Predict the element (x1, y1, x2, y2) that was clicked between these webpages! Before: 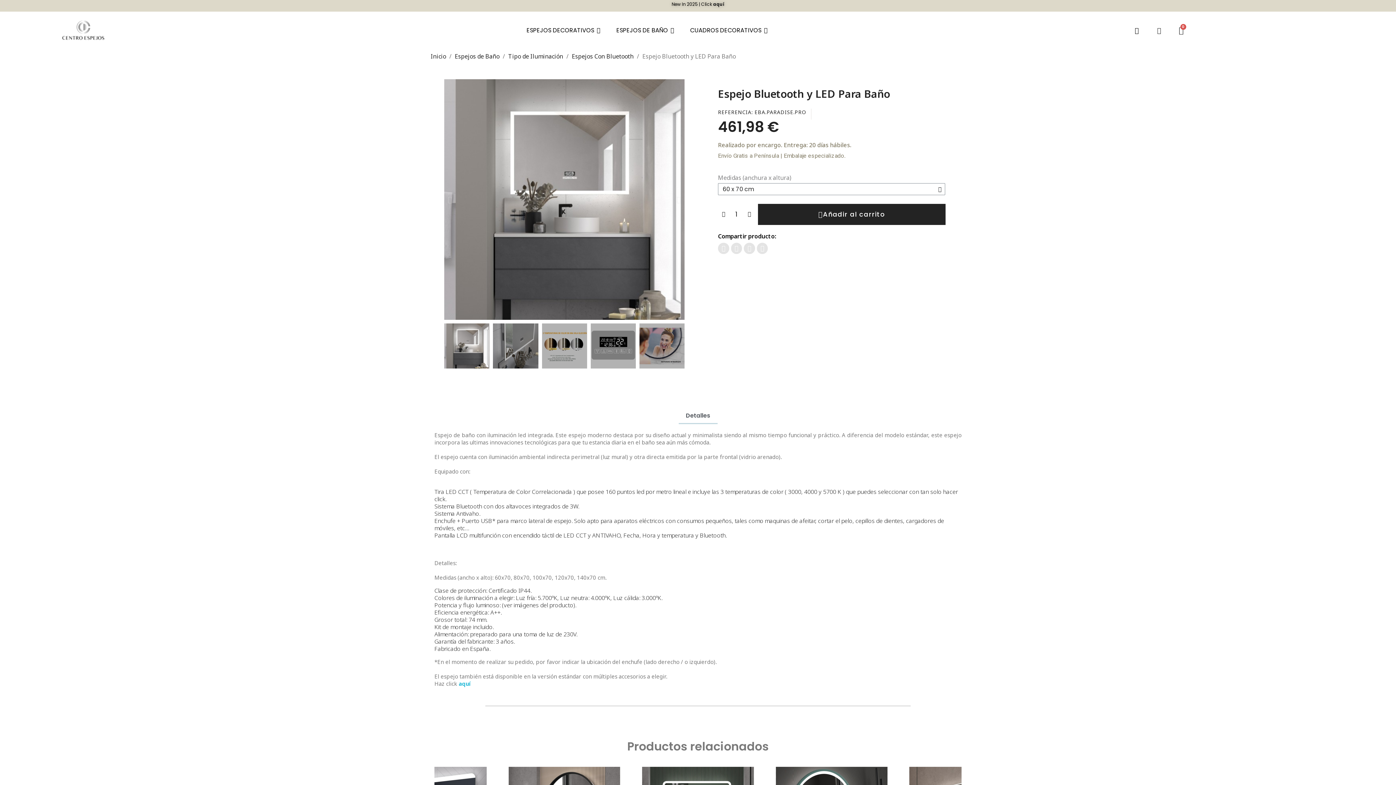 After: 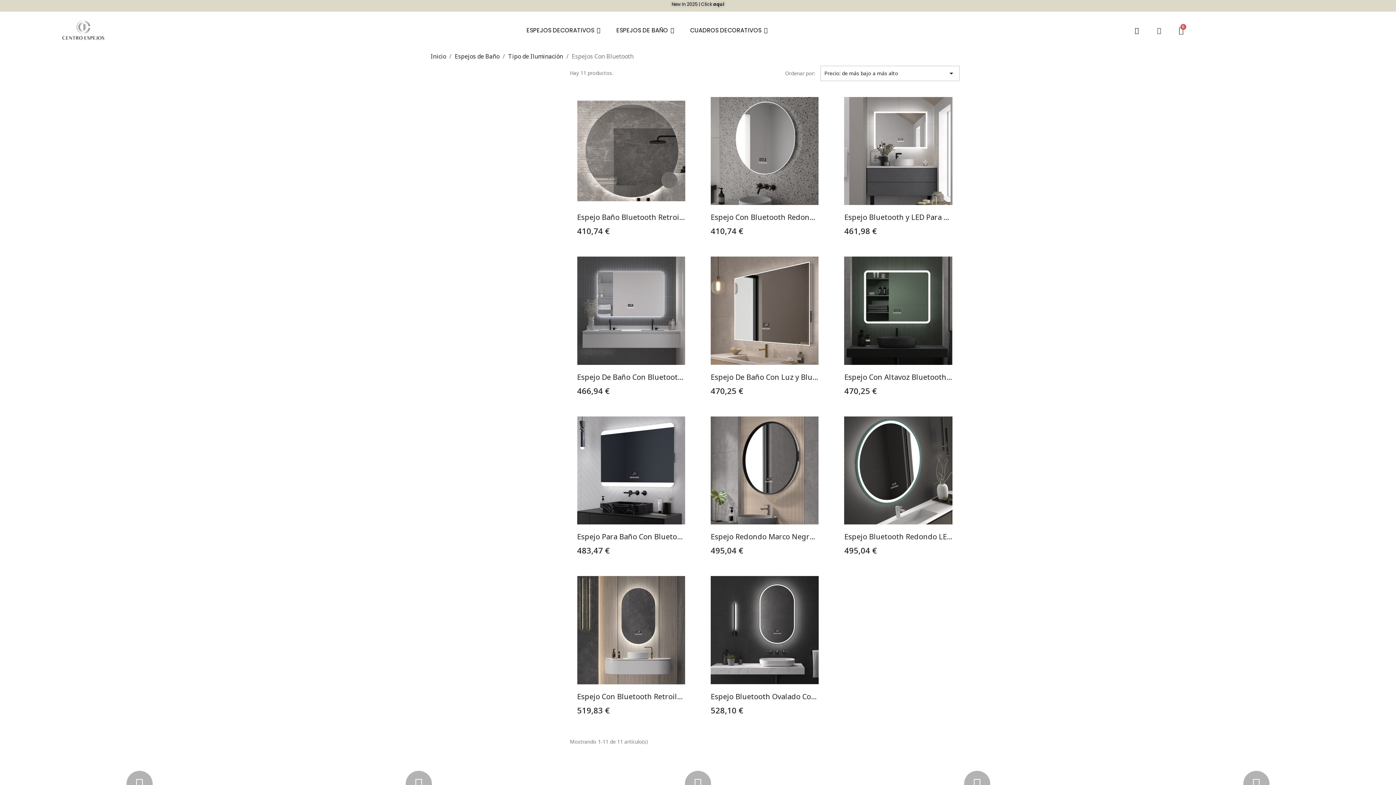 Action: bbox: (572, 52, 633, 60) label: Espejos Con Bluetooth